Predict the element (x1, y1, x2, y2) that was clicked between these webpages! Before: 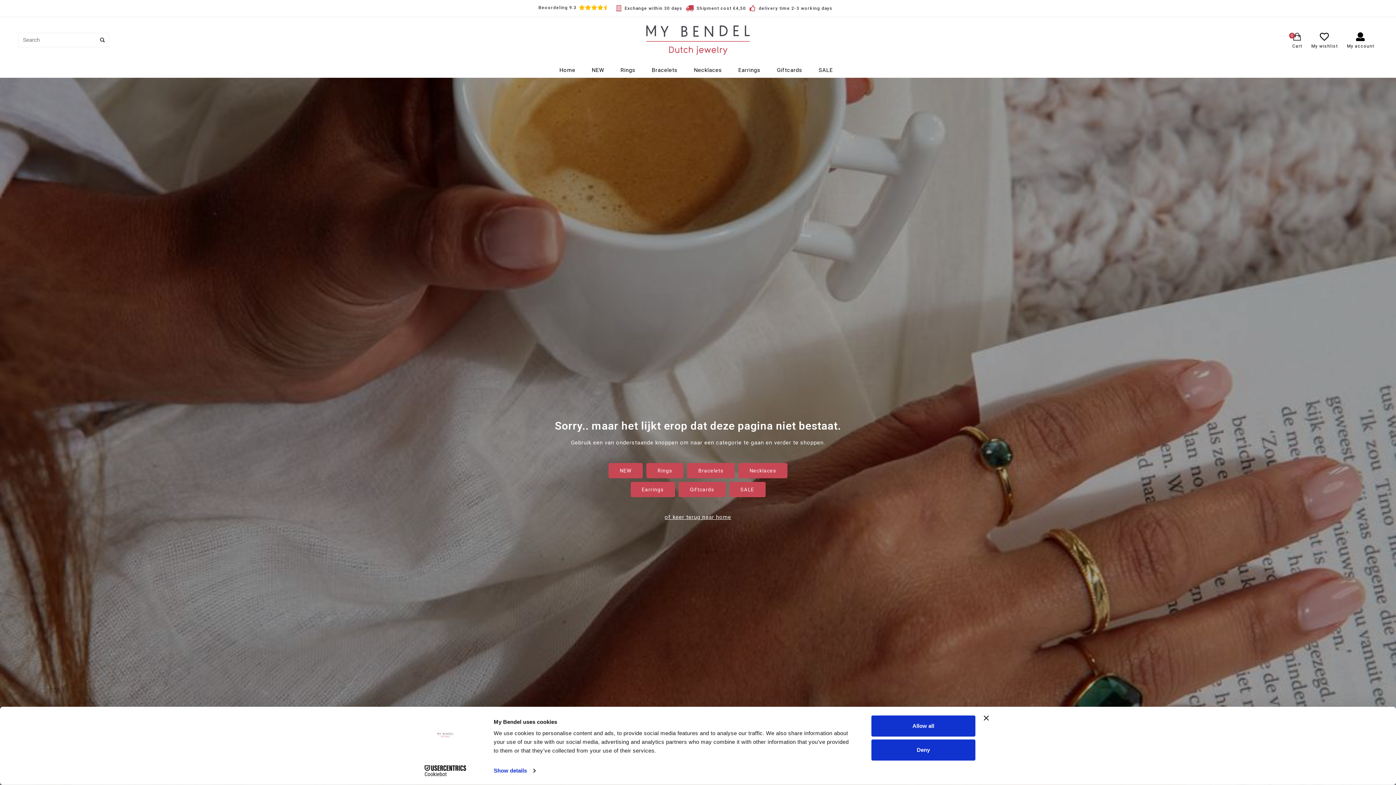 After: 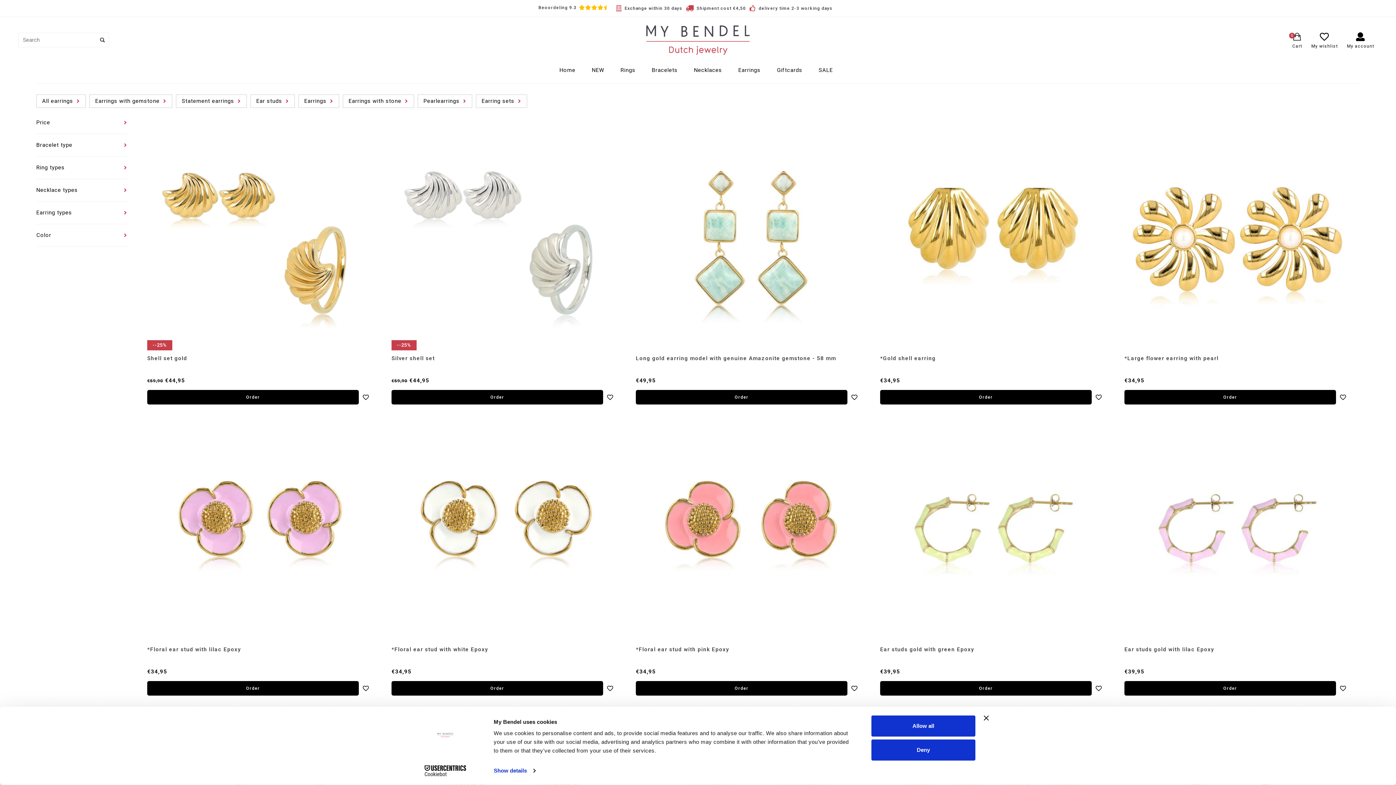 Action: bbox: (630, 482, 675, 497) label: Earrings